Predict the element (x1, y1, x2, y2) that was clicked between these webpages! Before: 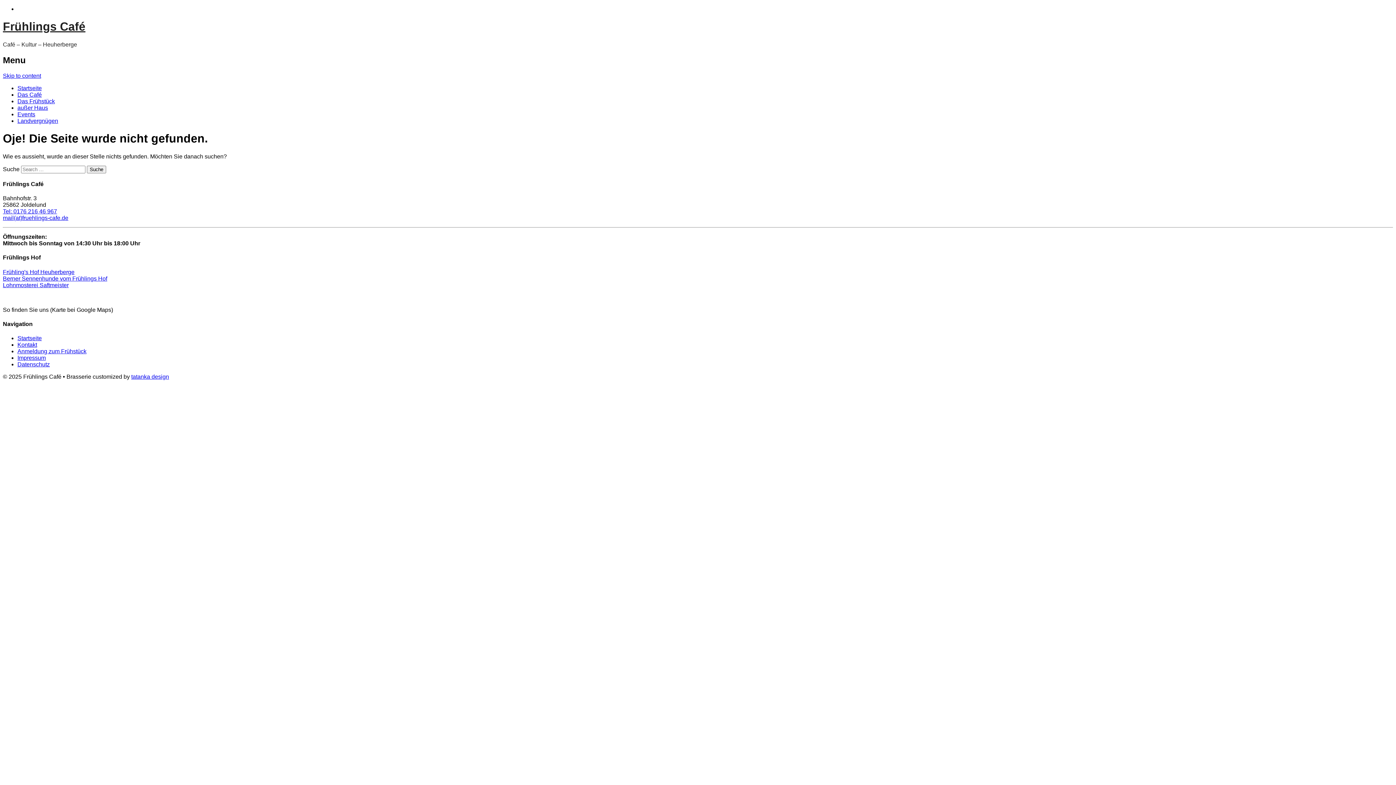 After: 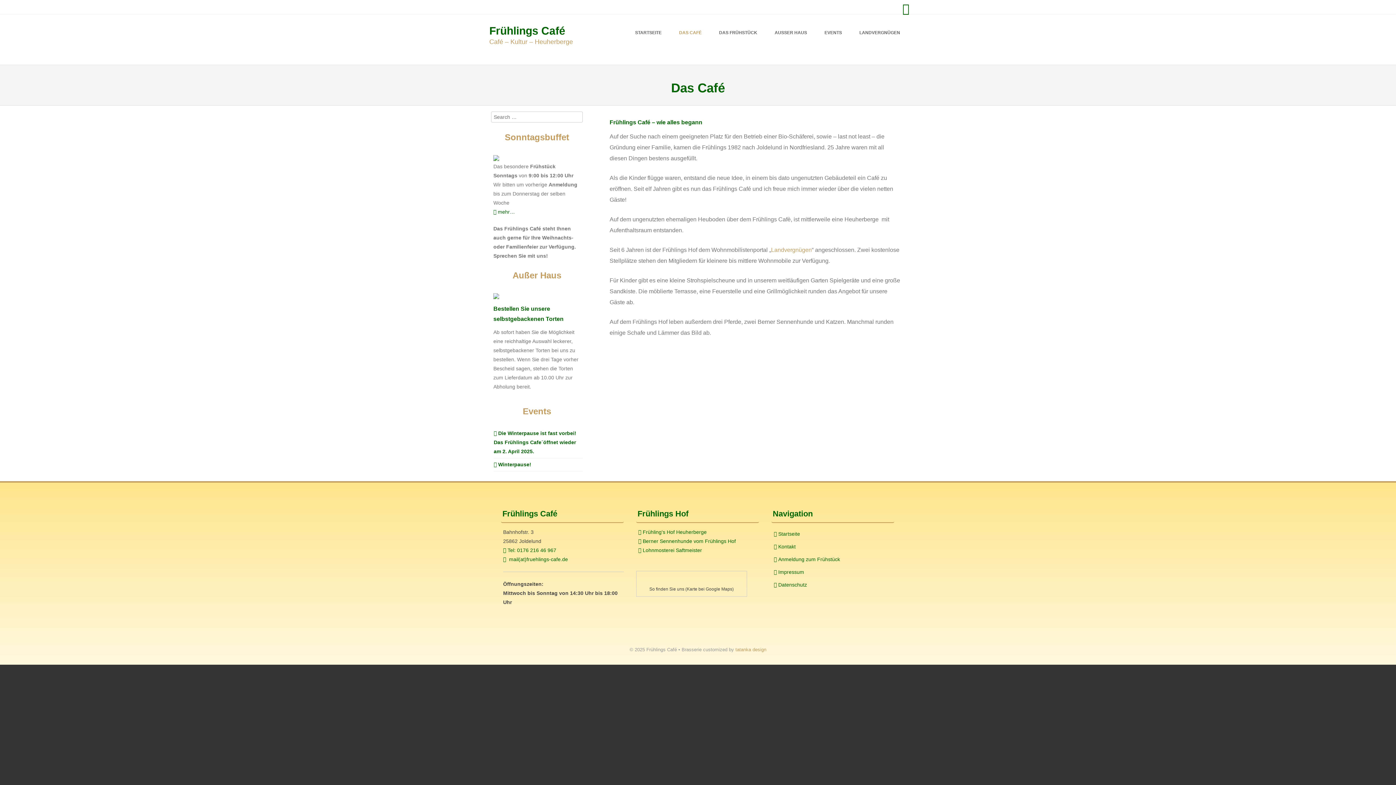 Action: bbox: (17, 91, 41, 97) label: Das Café